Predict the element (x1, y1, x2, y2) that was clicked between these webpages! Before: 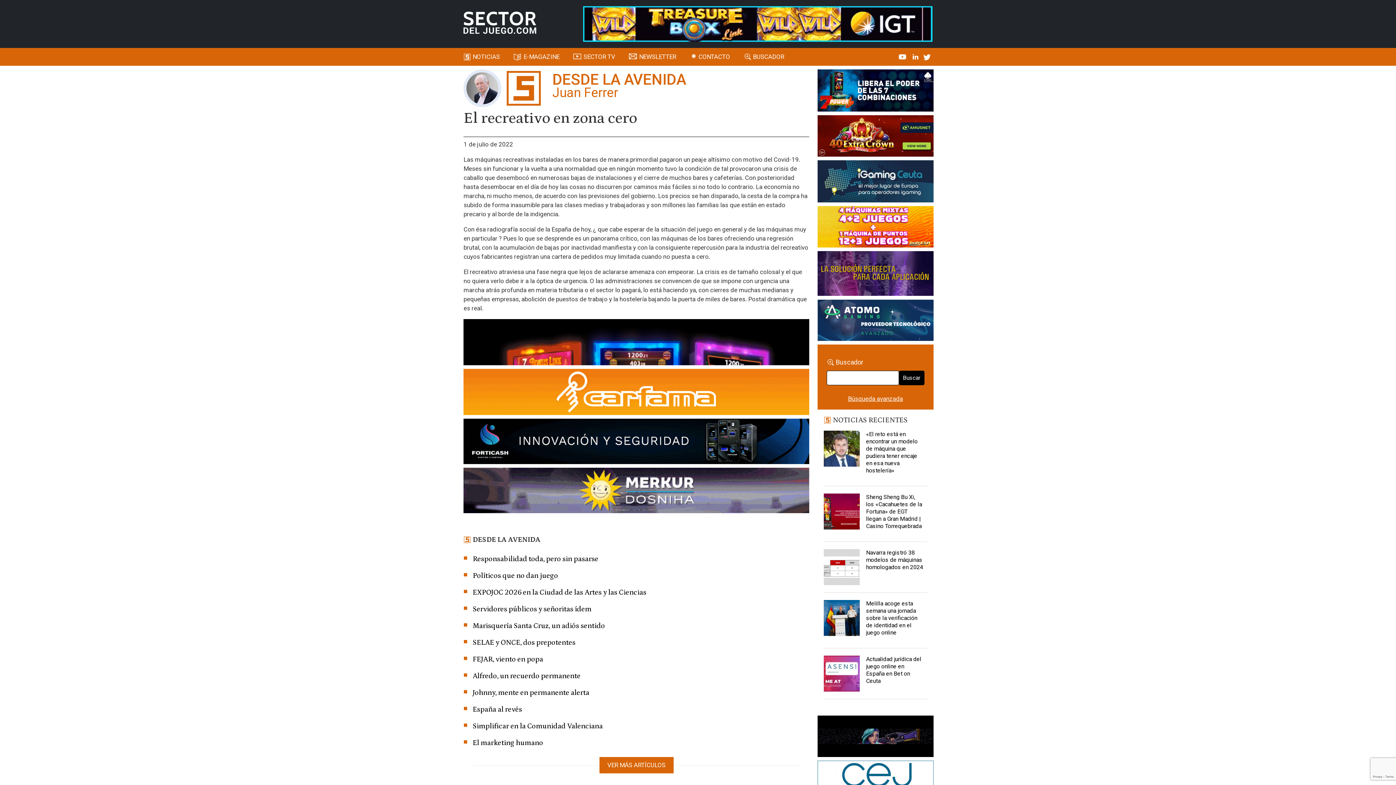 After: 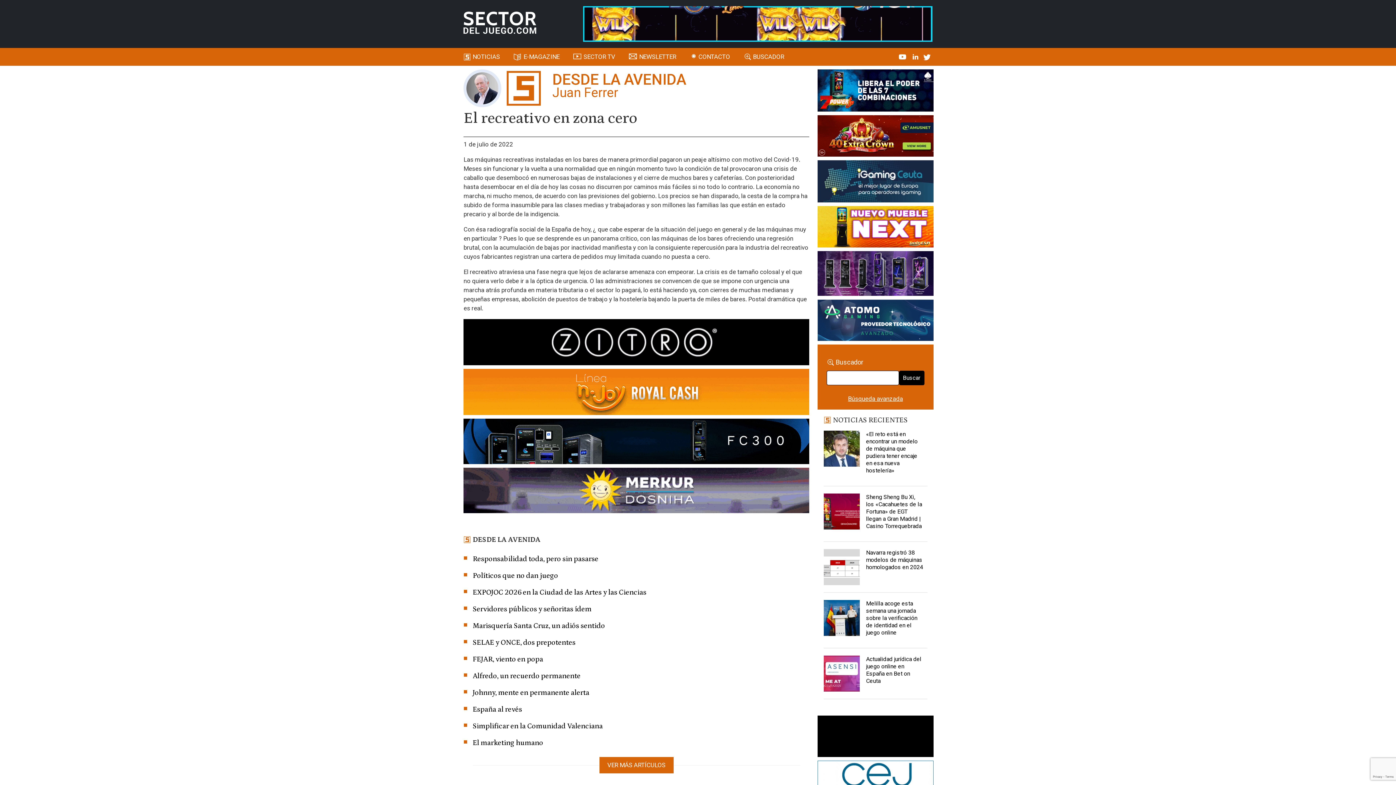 Action: bbox: (463, 340, 809, 347) label: 990×133